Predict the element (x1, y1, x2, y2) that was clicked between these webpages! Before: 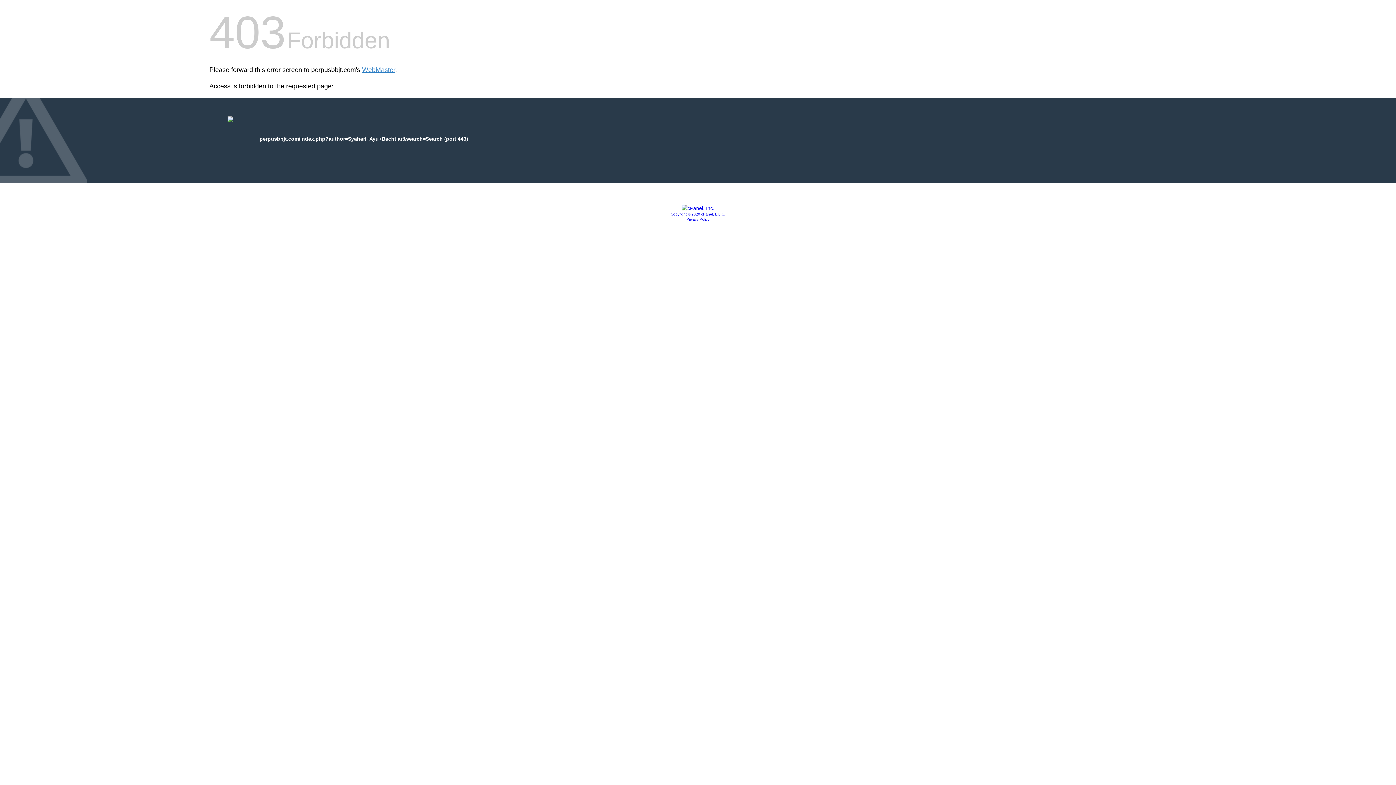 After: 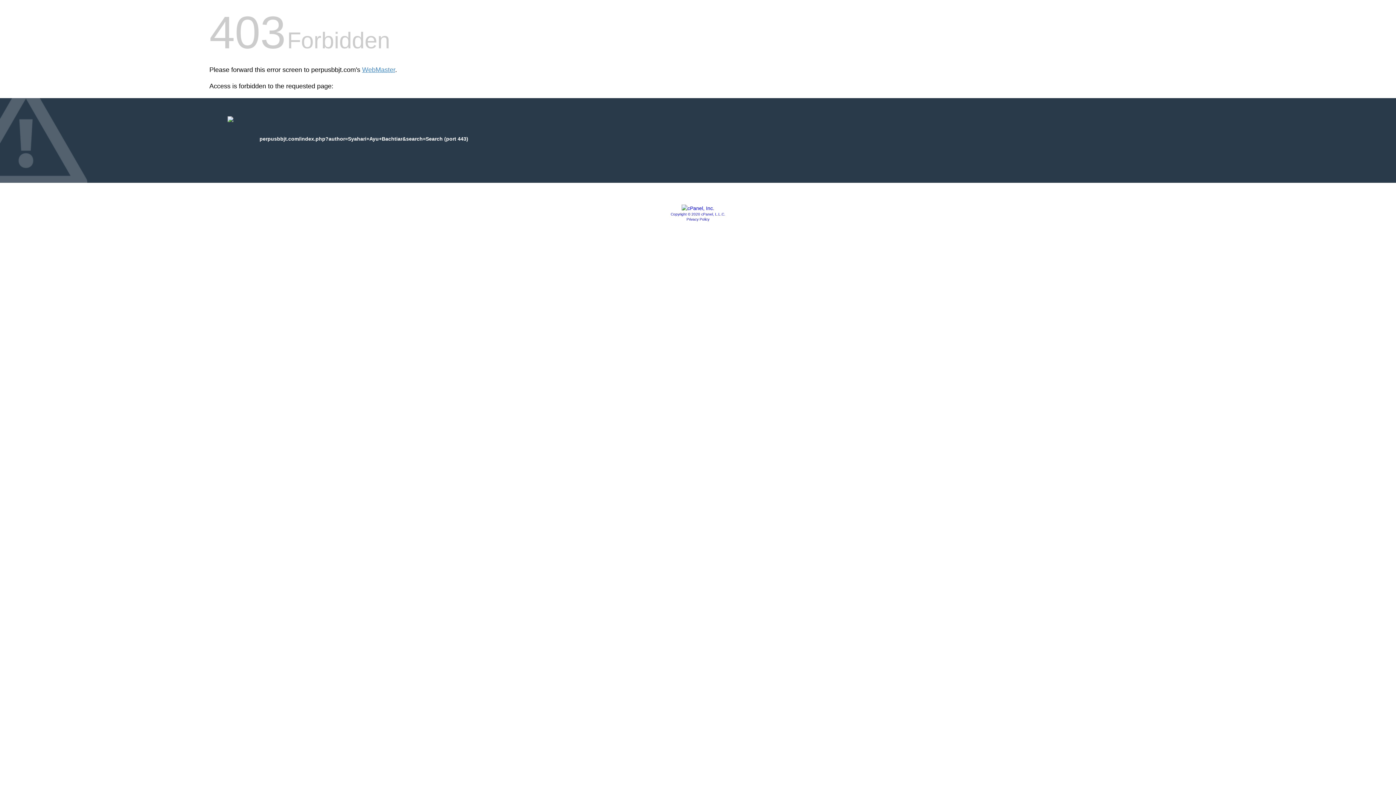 Action: bbox: (681, 205, 714, 211)